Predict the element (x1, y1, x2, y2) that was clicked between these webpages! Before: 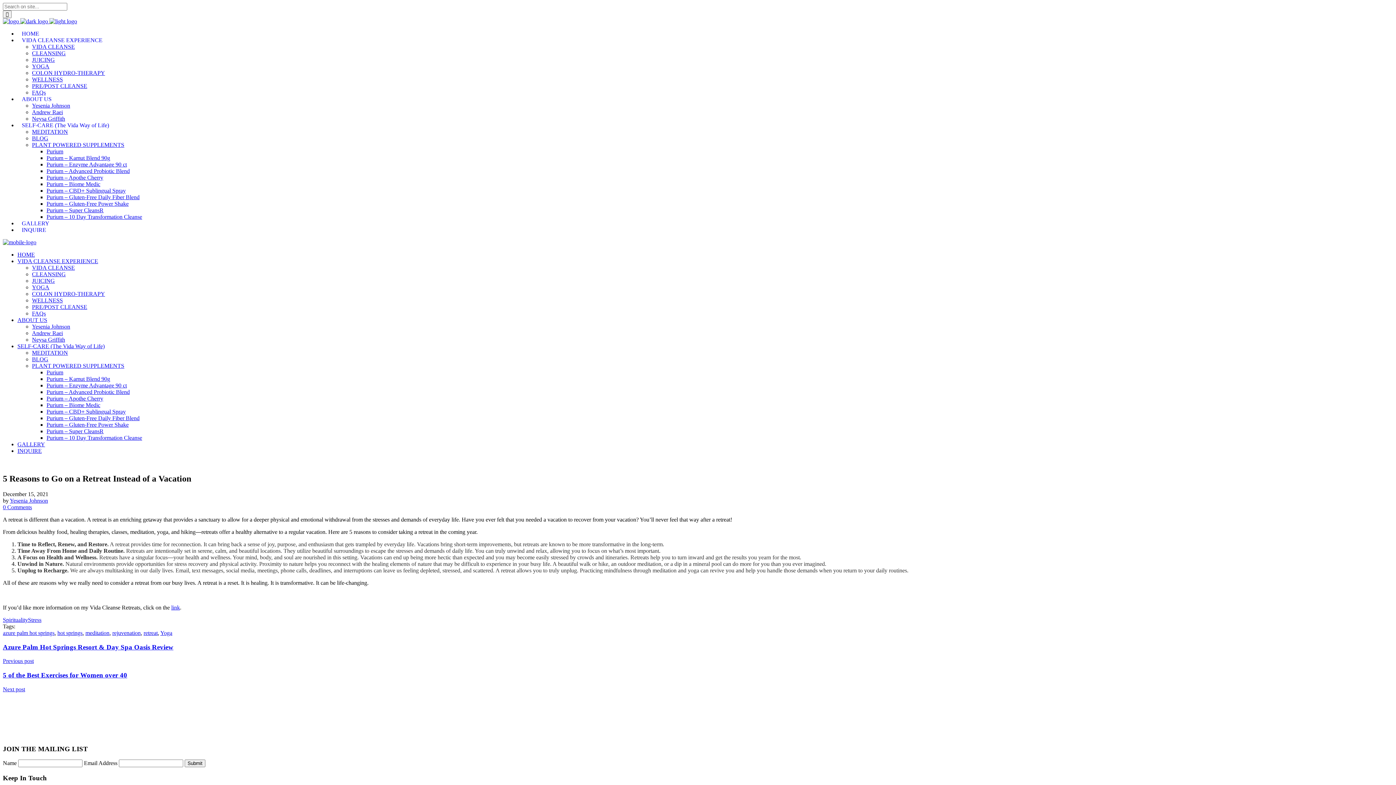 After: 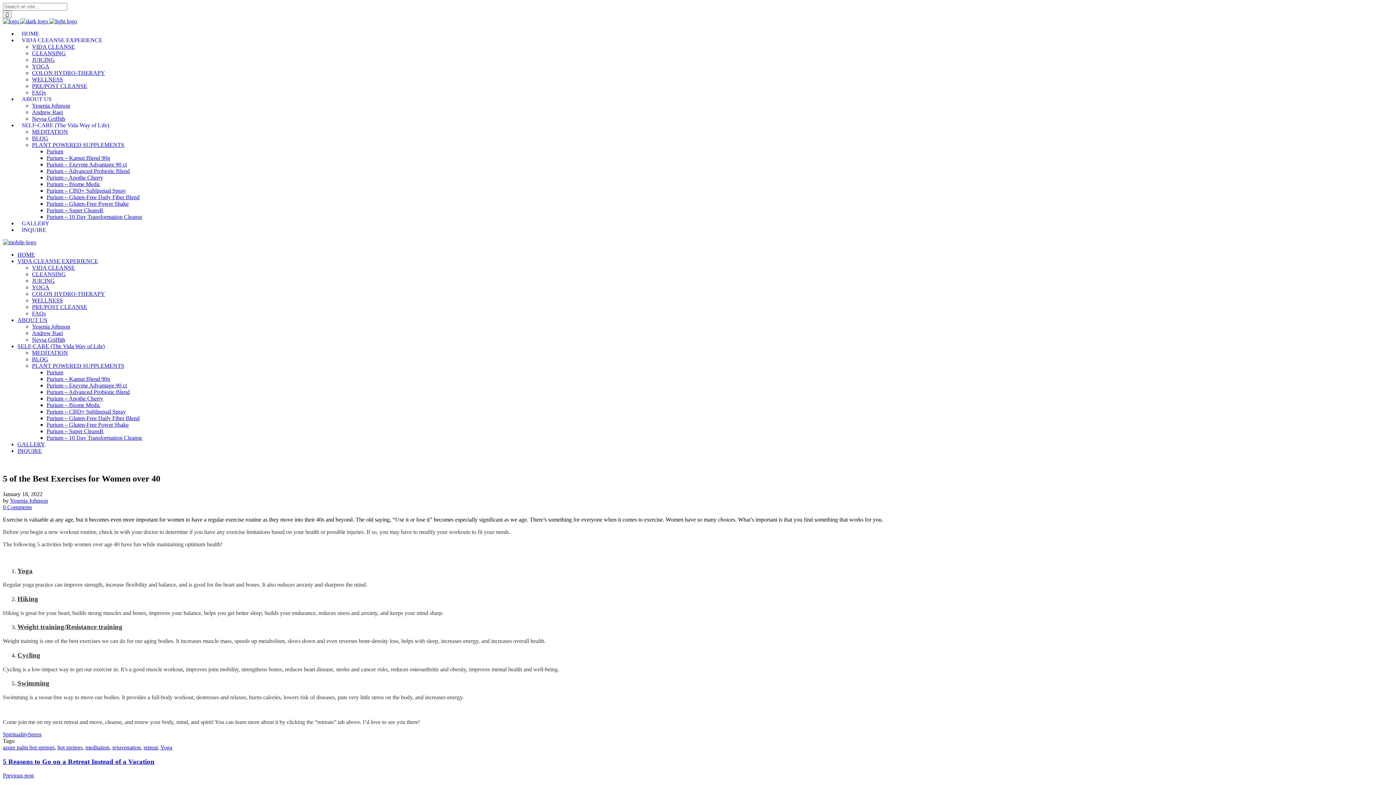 Action: bbox: (2, 686, 25, 692) label: Next post